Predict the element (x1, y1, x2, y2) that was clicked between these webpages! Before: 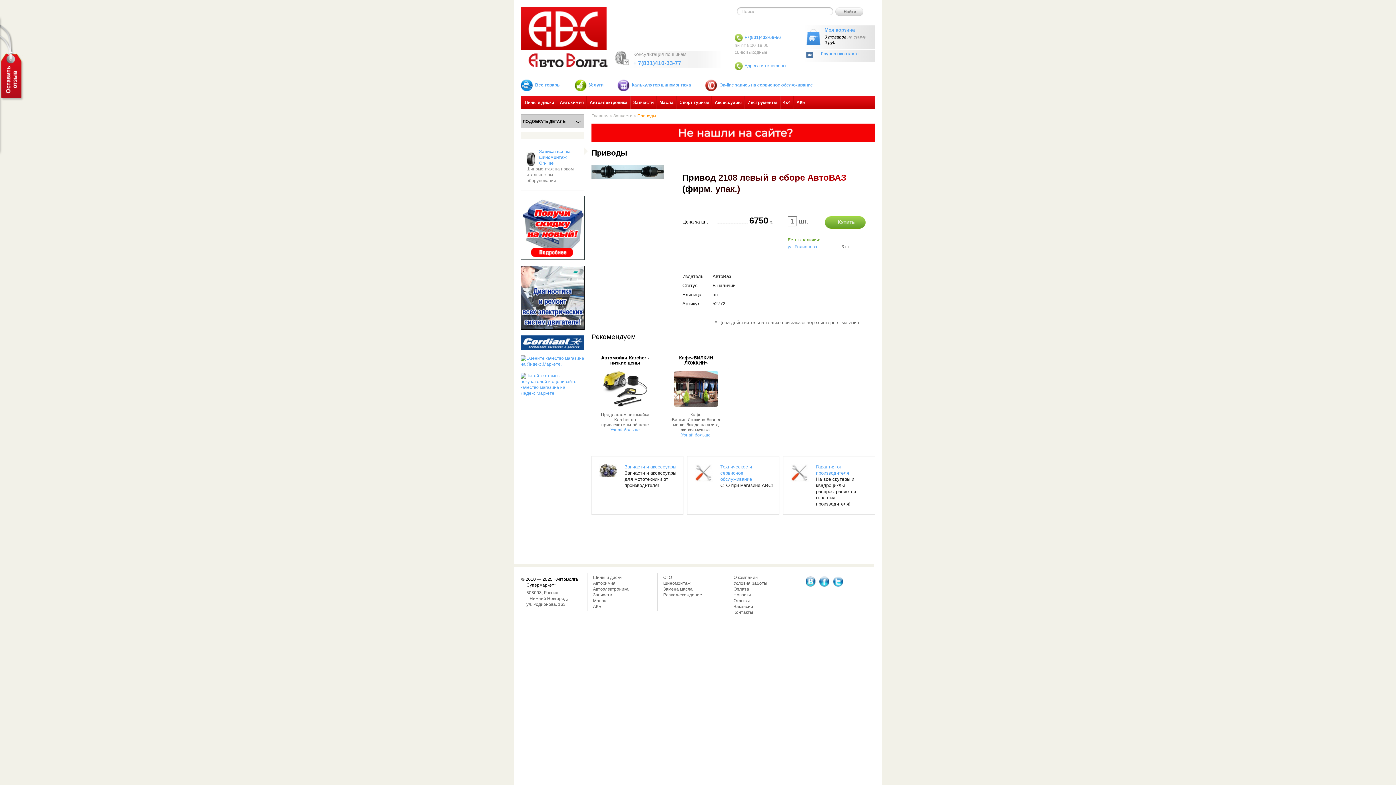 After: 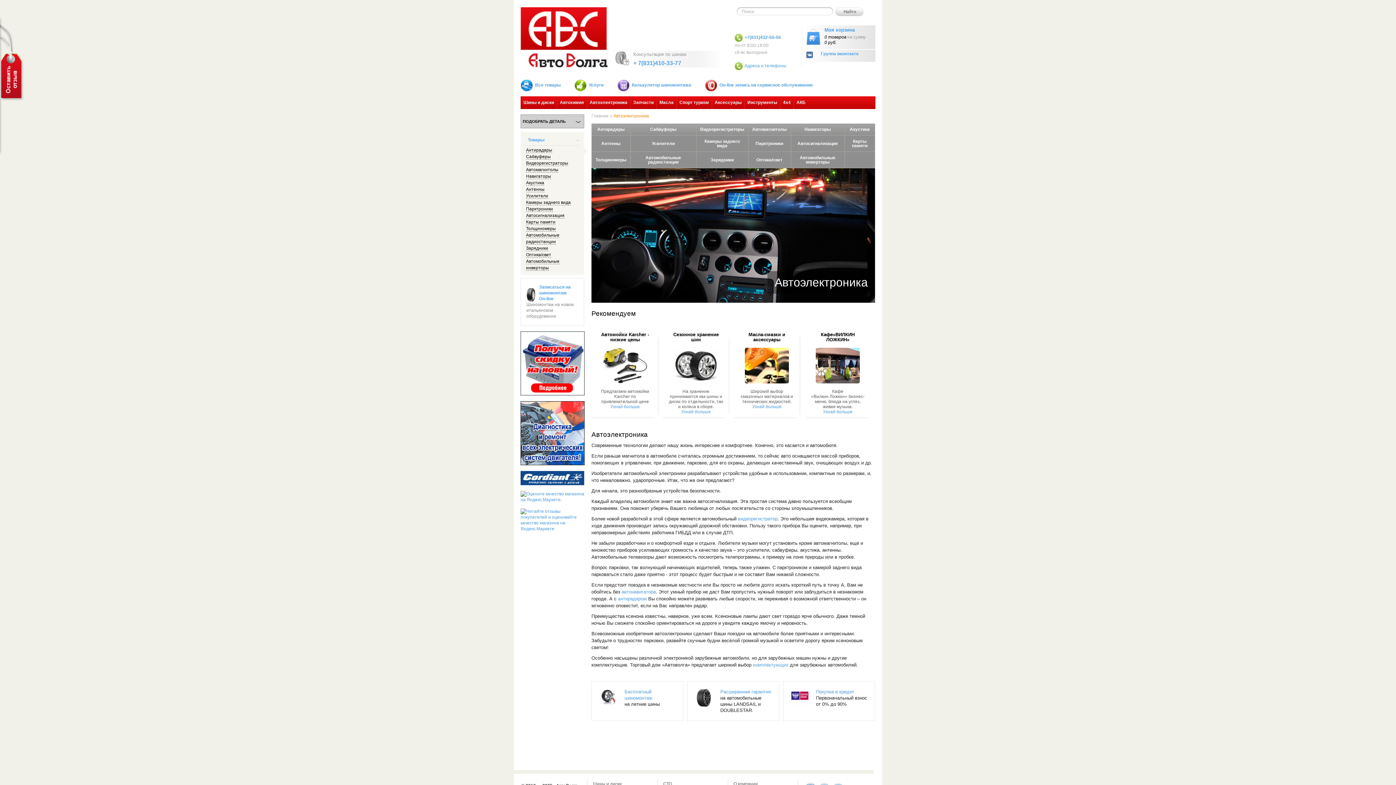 Action: bbox: (593, 586, 652, 592) label: Автоэлектроника